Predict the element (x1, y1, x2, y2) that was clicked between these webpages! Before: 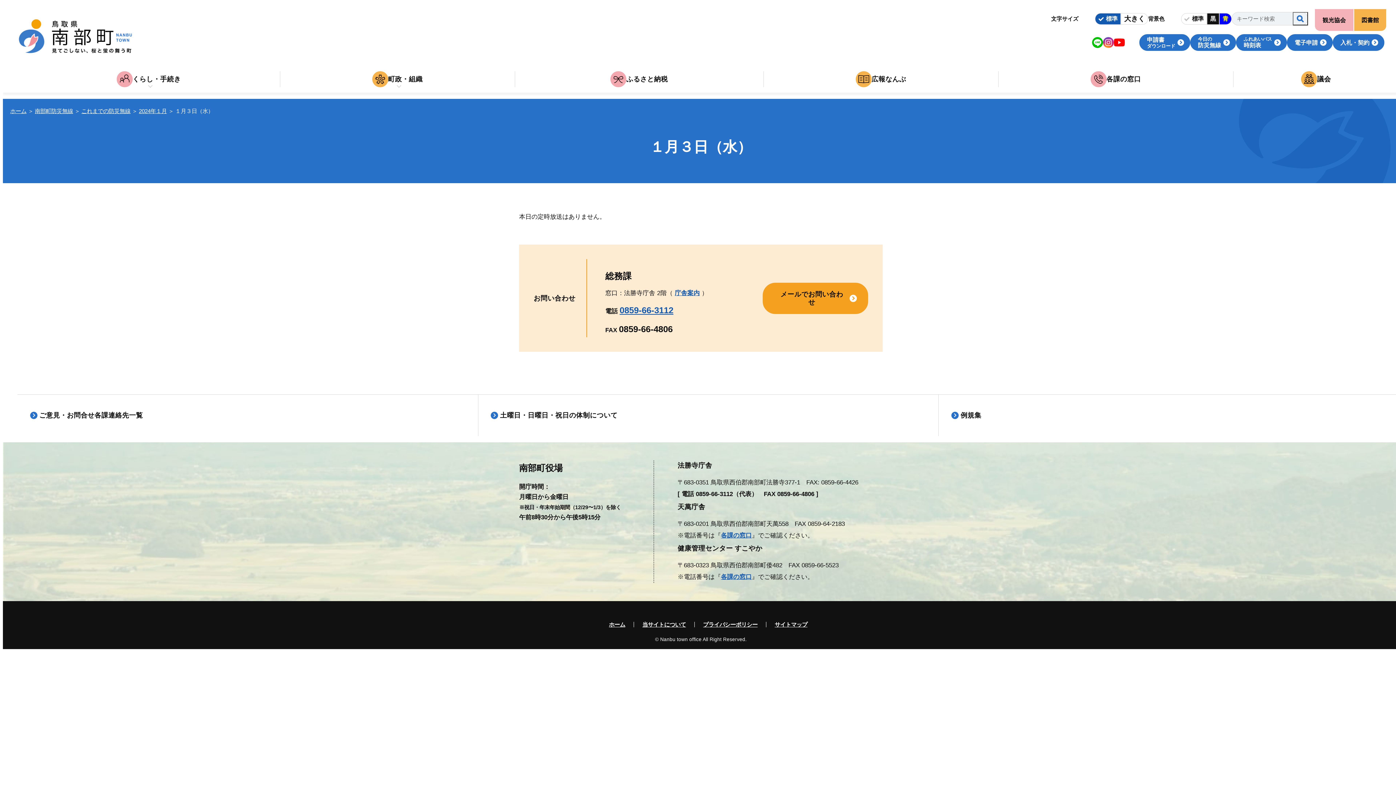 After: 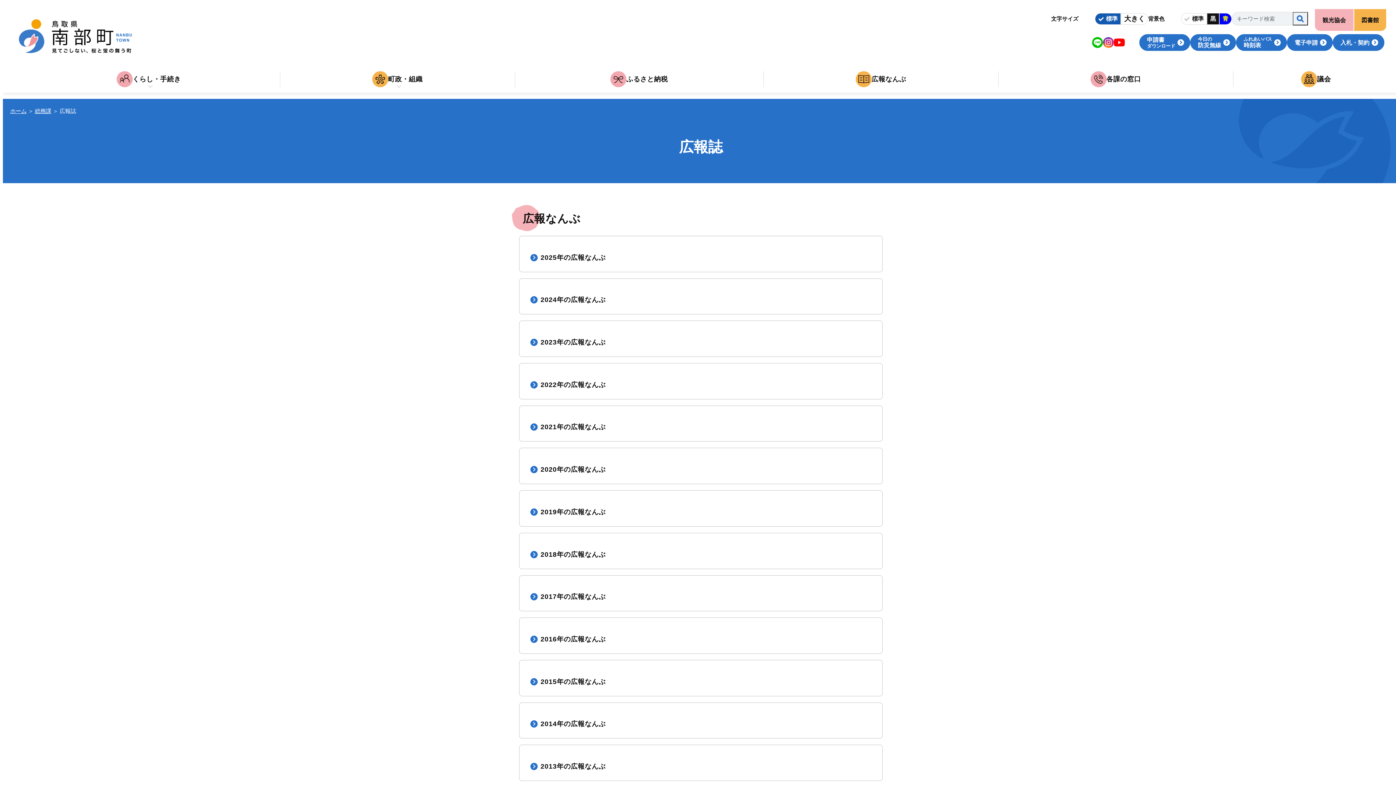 Action: bbox: (763, 65, 998, 92) label: 広報なんぶ